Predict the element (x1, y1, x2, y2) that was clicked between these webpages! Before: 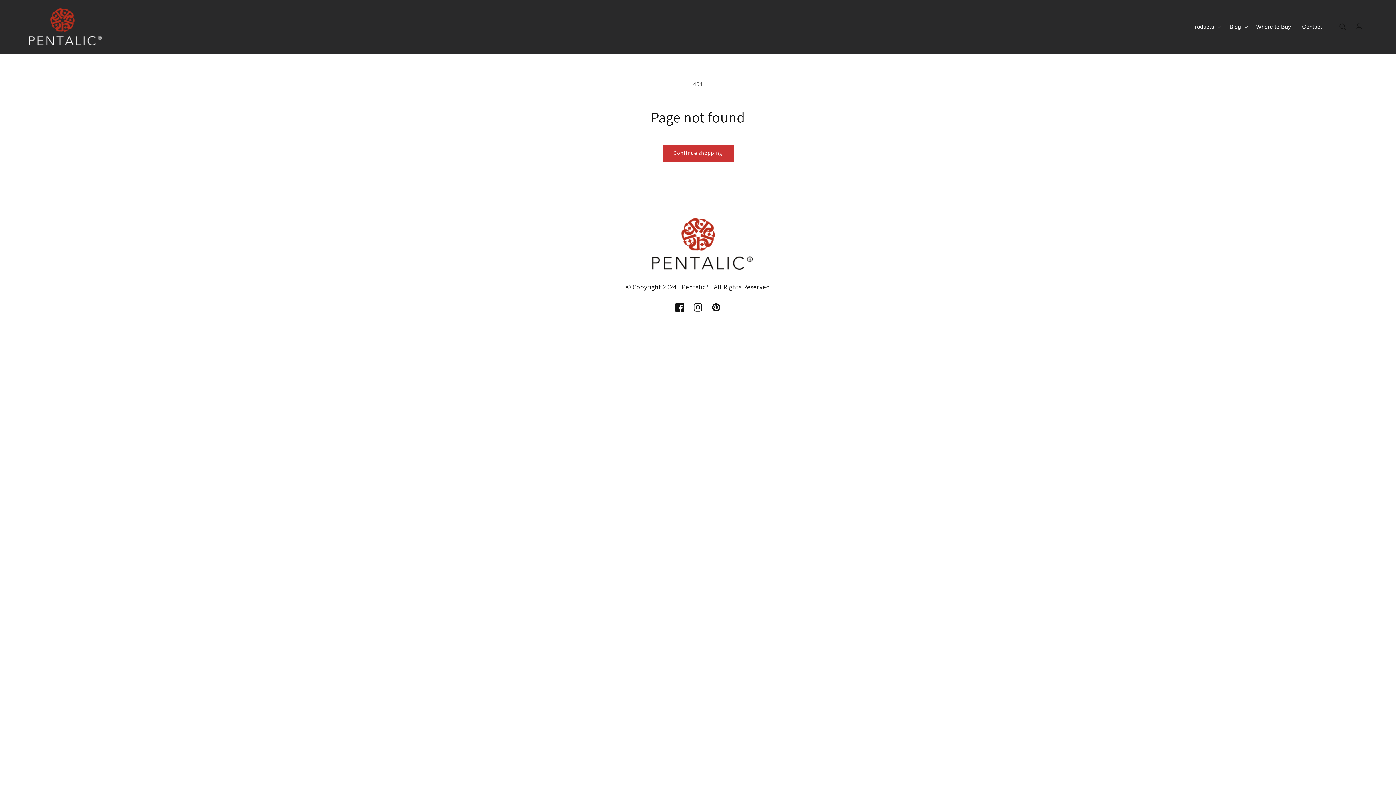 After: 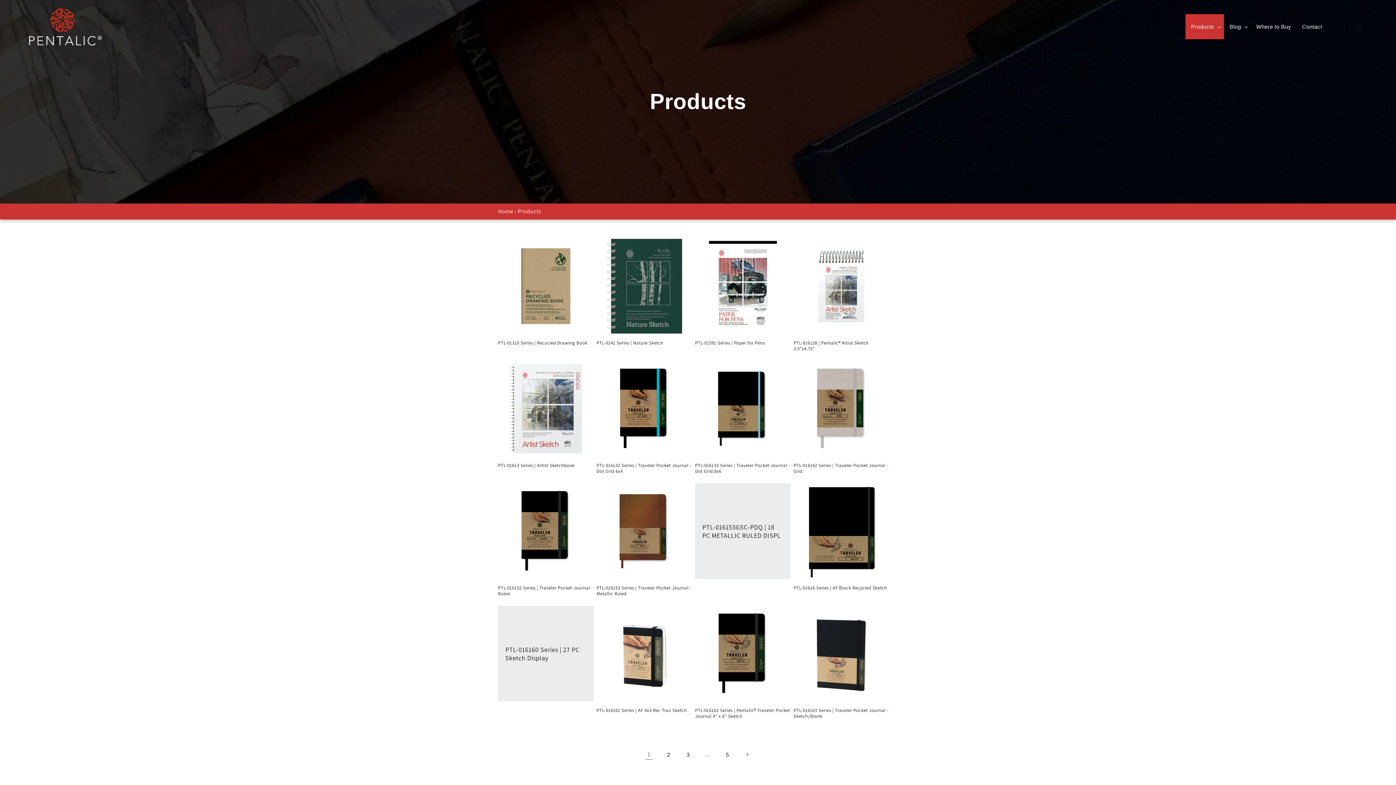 Action: bbox: (662, 144, 733, 161) label: Continue shopping